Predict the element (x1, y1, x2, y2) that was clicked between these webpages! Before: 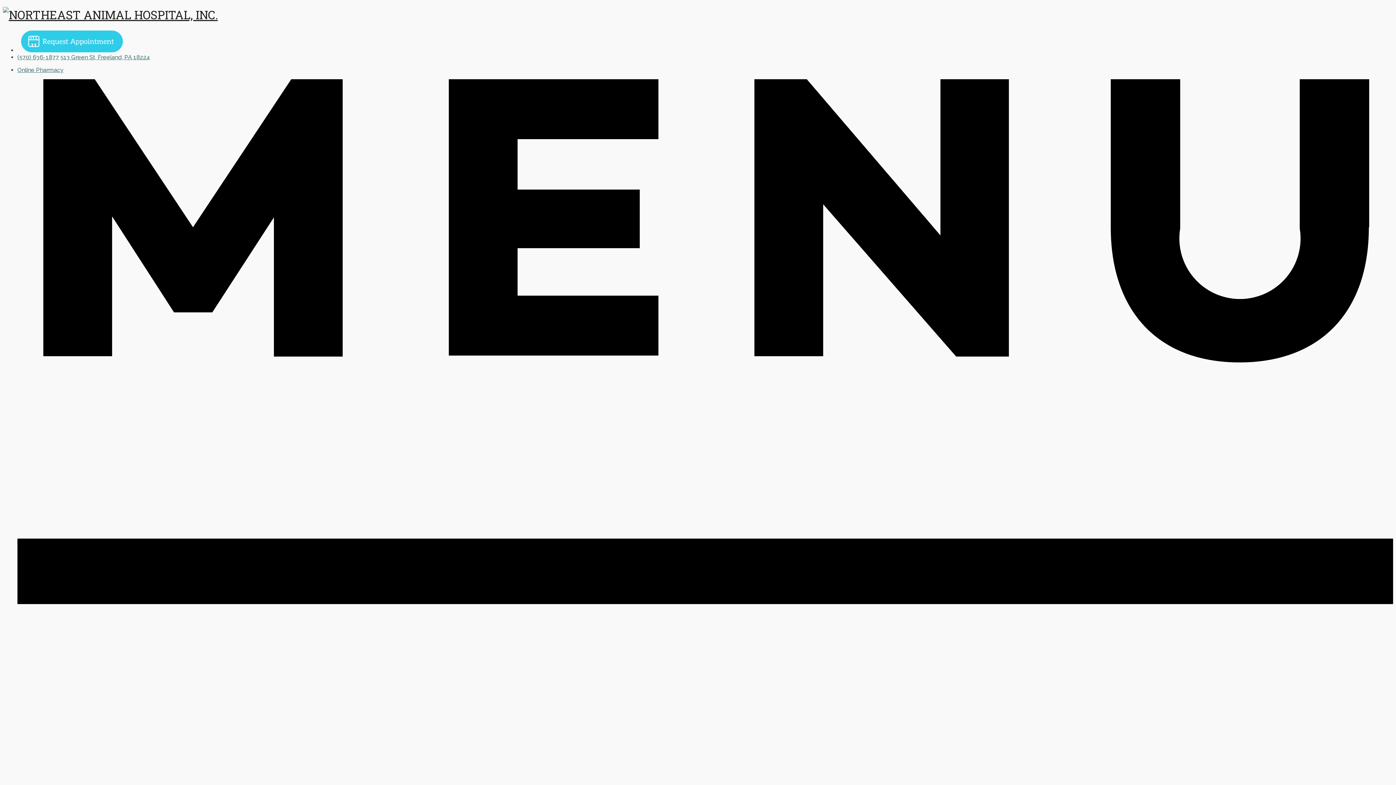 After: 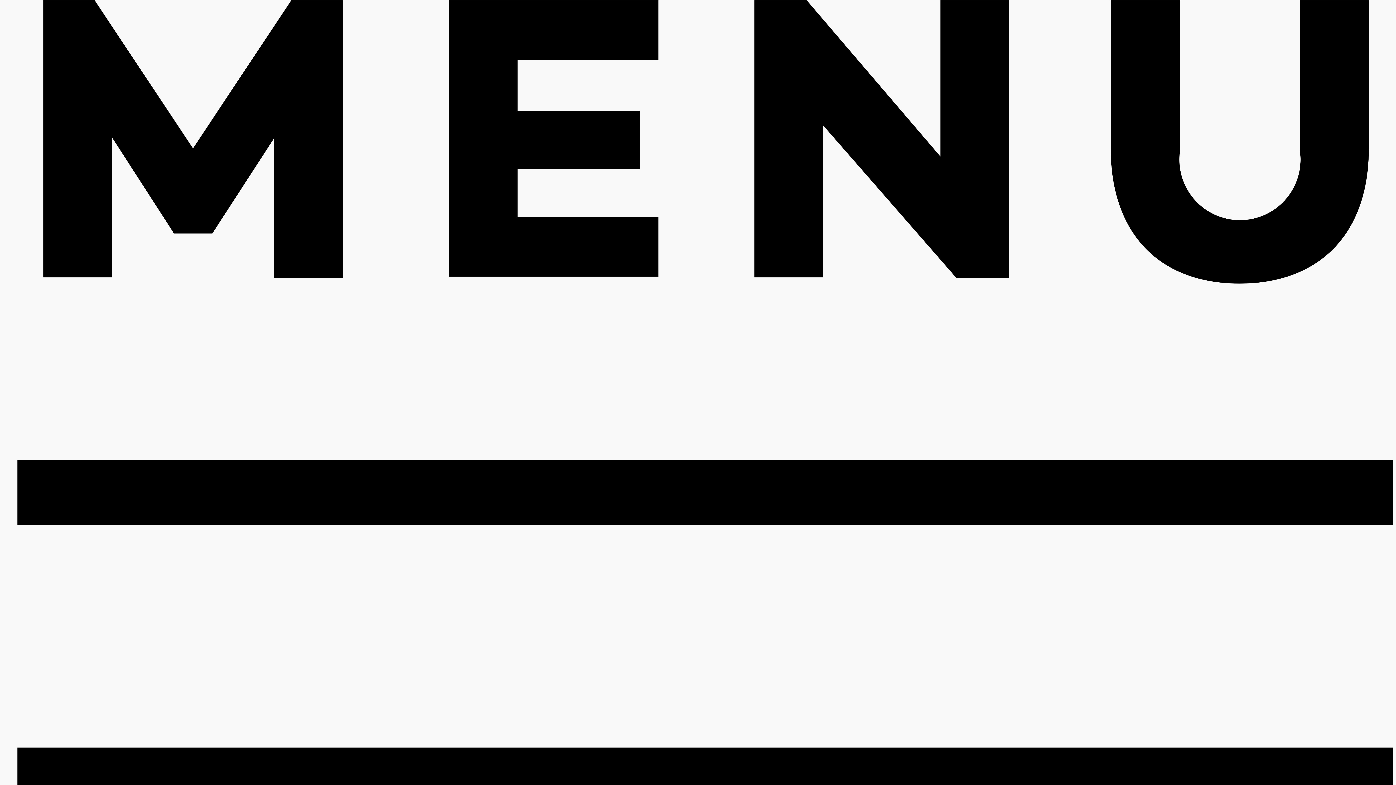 Action: bbox: (17, 79, 1393, 1181)